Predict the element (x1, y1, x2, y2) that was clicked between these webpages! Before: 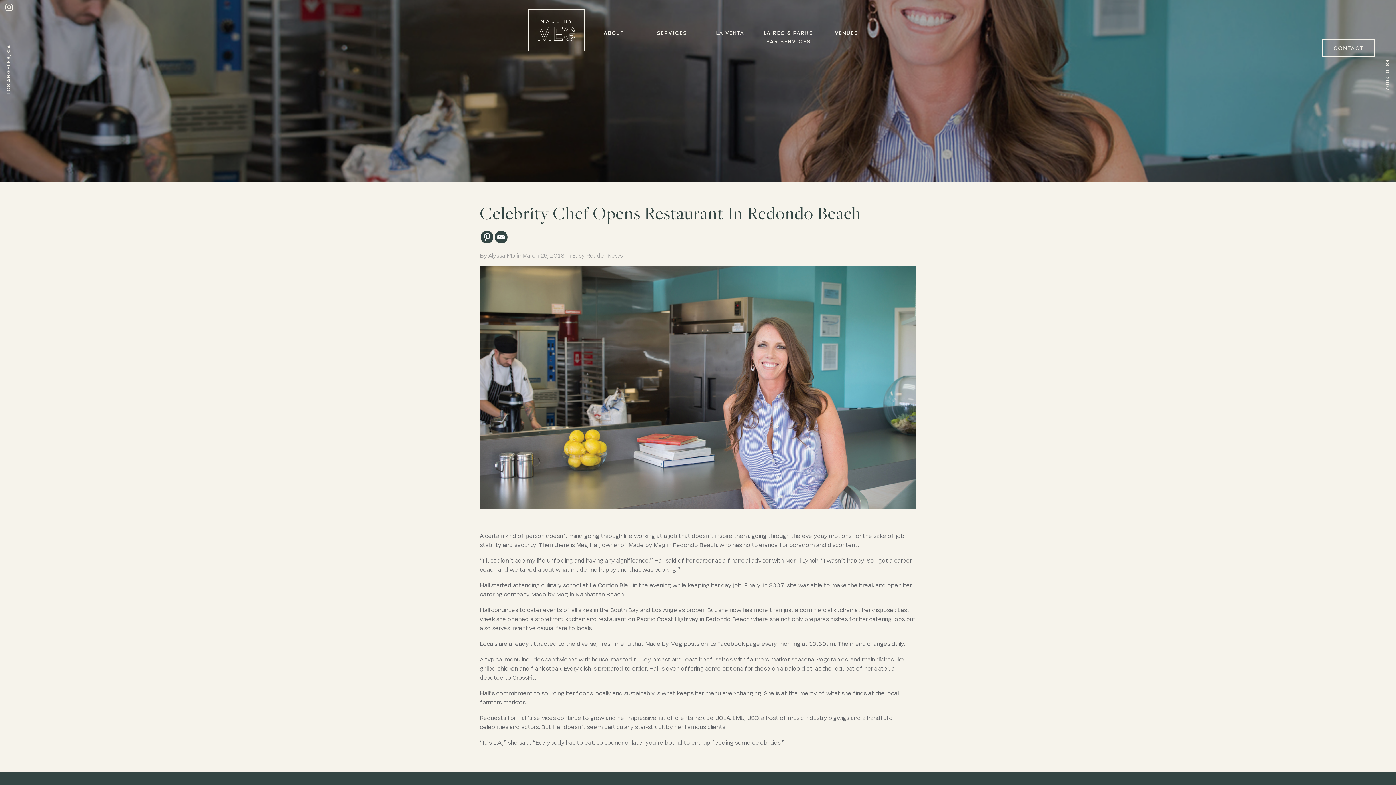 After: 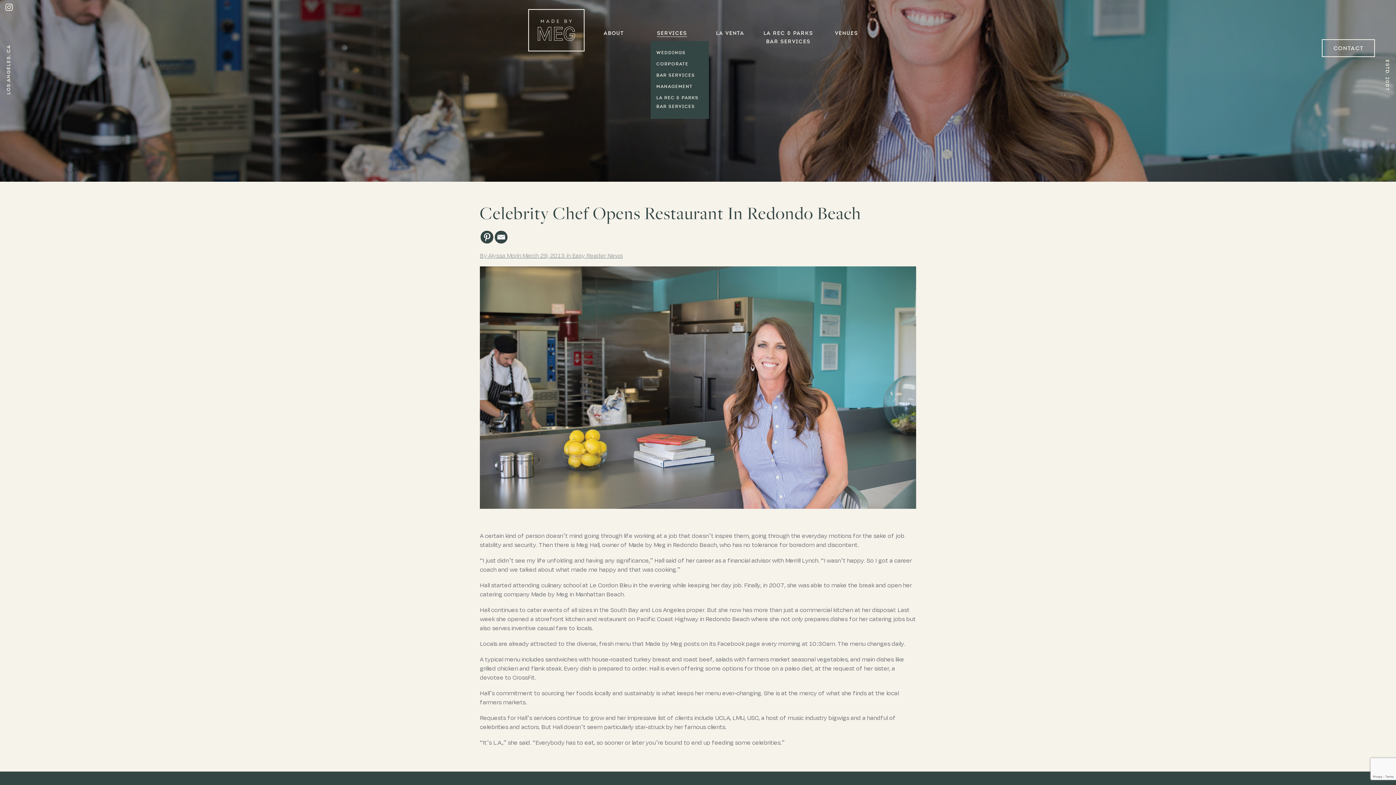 Action: bbox: (657, 29, 687, 37) label: Services